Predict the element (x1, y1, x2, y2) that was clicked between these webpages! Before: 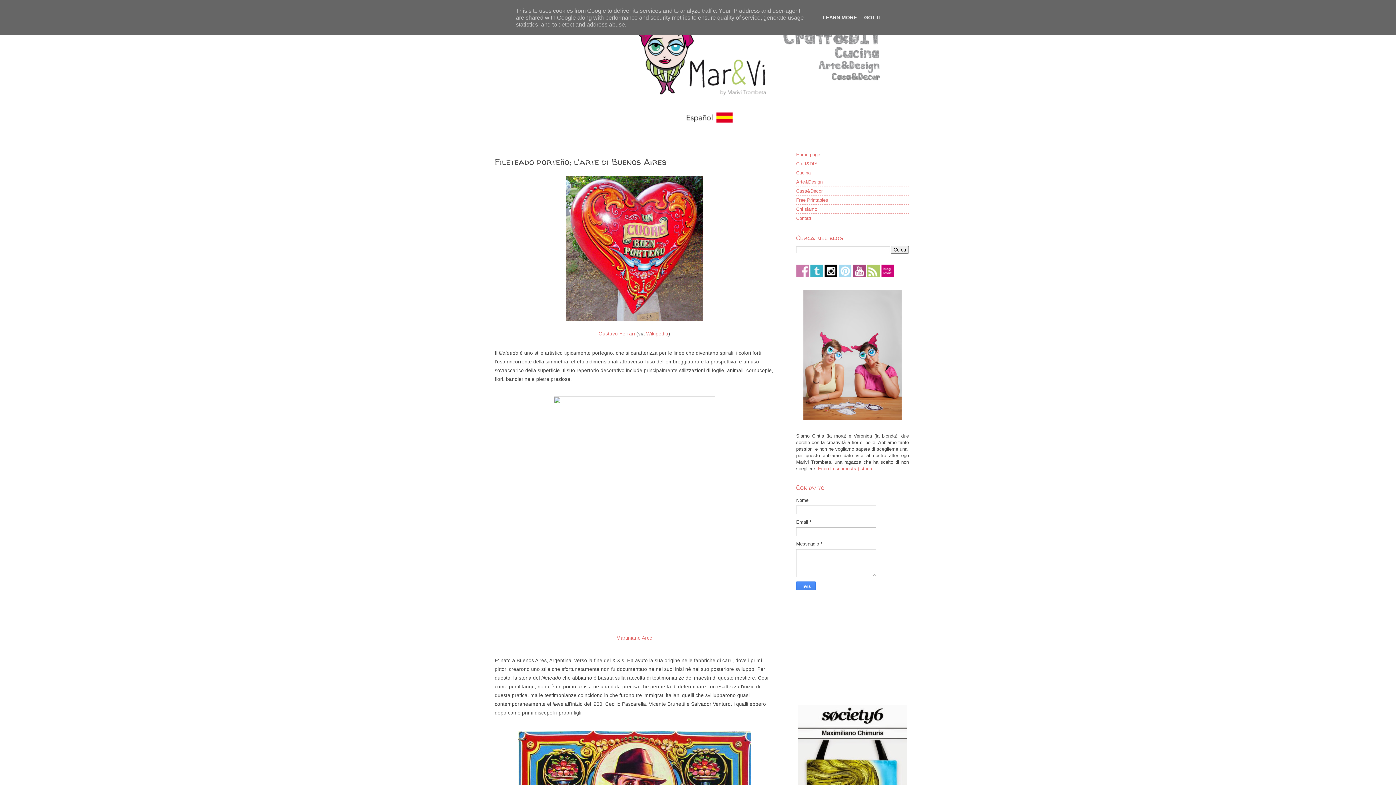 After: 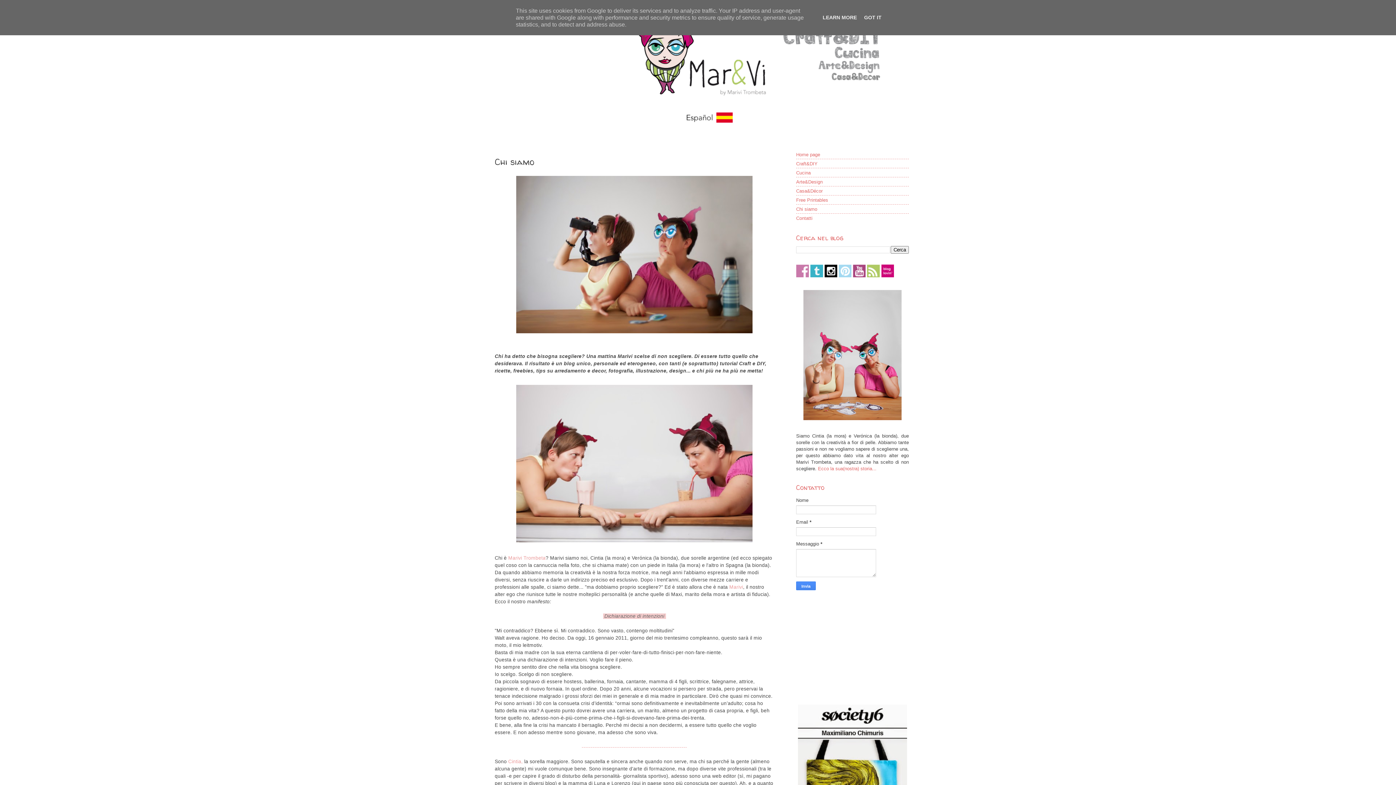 Action: bbox: (796, 206, 817, 211) label: Chi siamo